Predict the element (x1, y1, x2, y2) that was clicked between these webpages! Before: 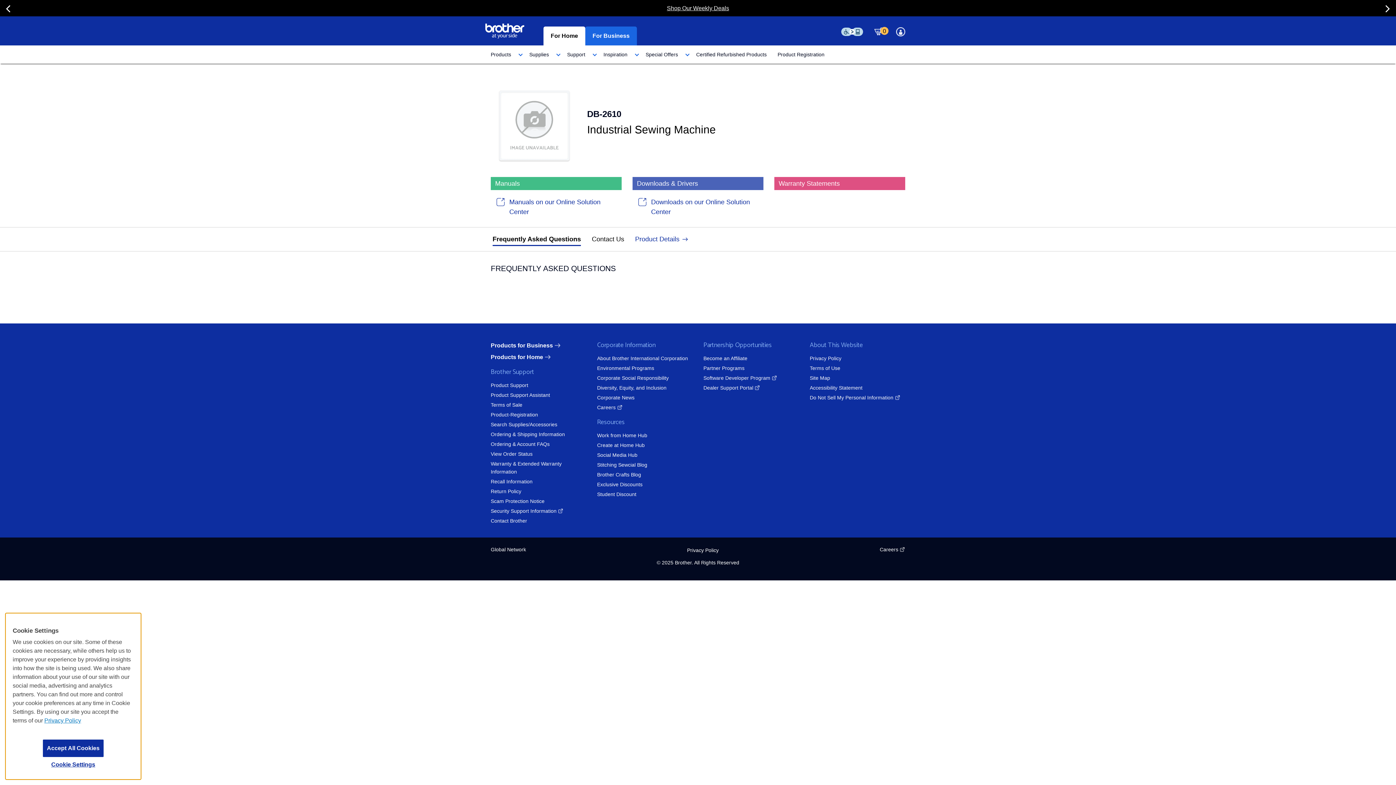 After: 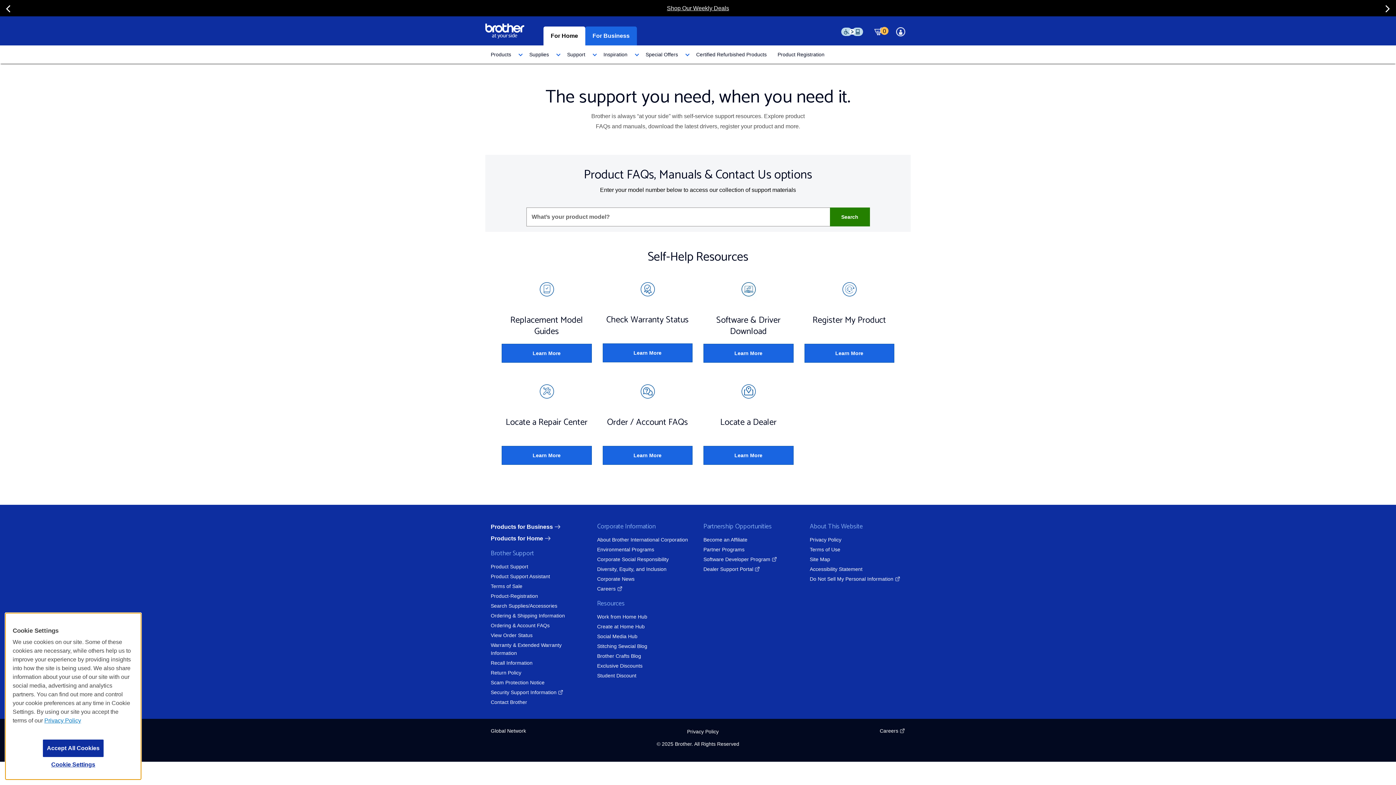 Action: bbox: (490, 382, 528, 388) label: Product Support